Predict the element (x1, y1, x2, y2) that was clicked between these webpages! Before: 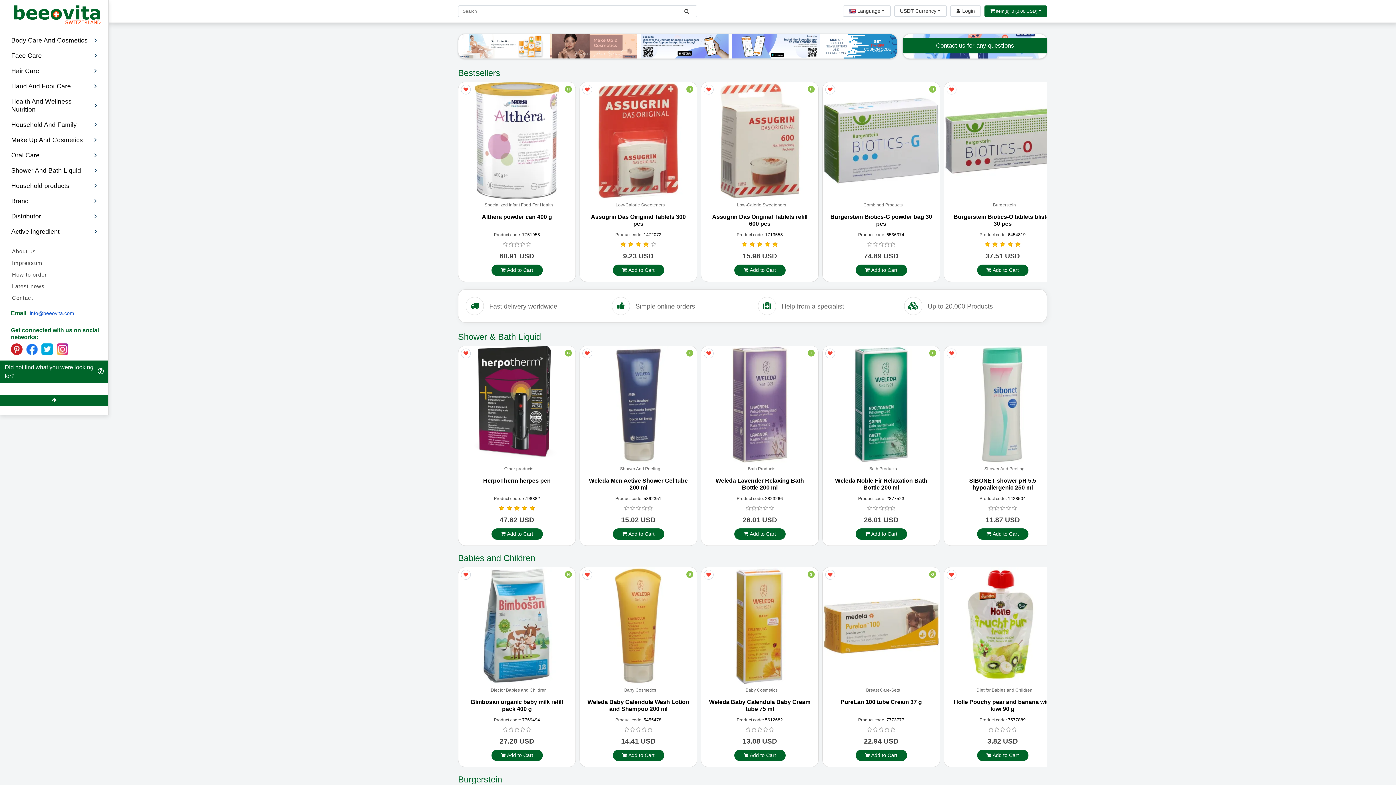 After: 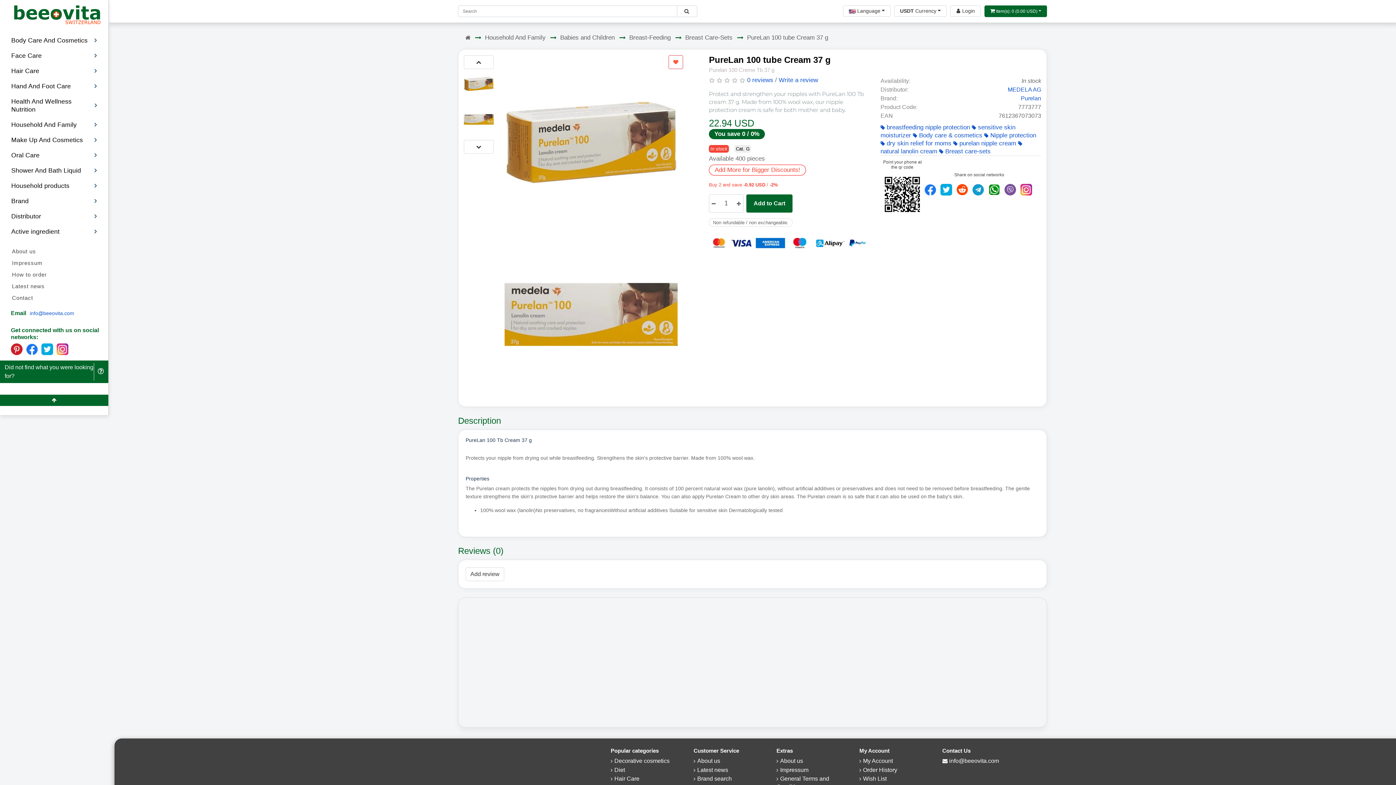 Action: bbox: (840, 699, 922, 705) label: PureLan 100 tube Cream 37 g